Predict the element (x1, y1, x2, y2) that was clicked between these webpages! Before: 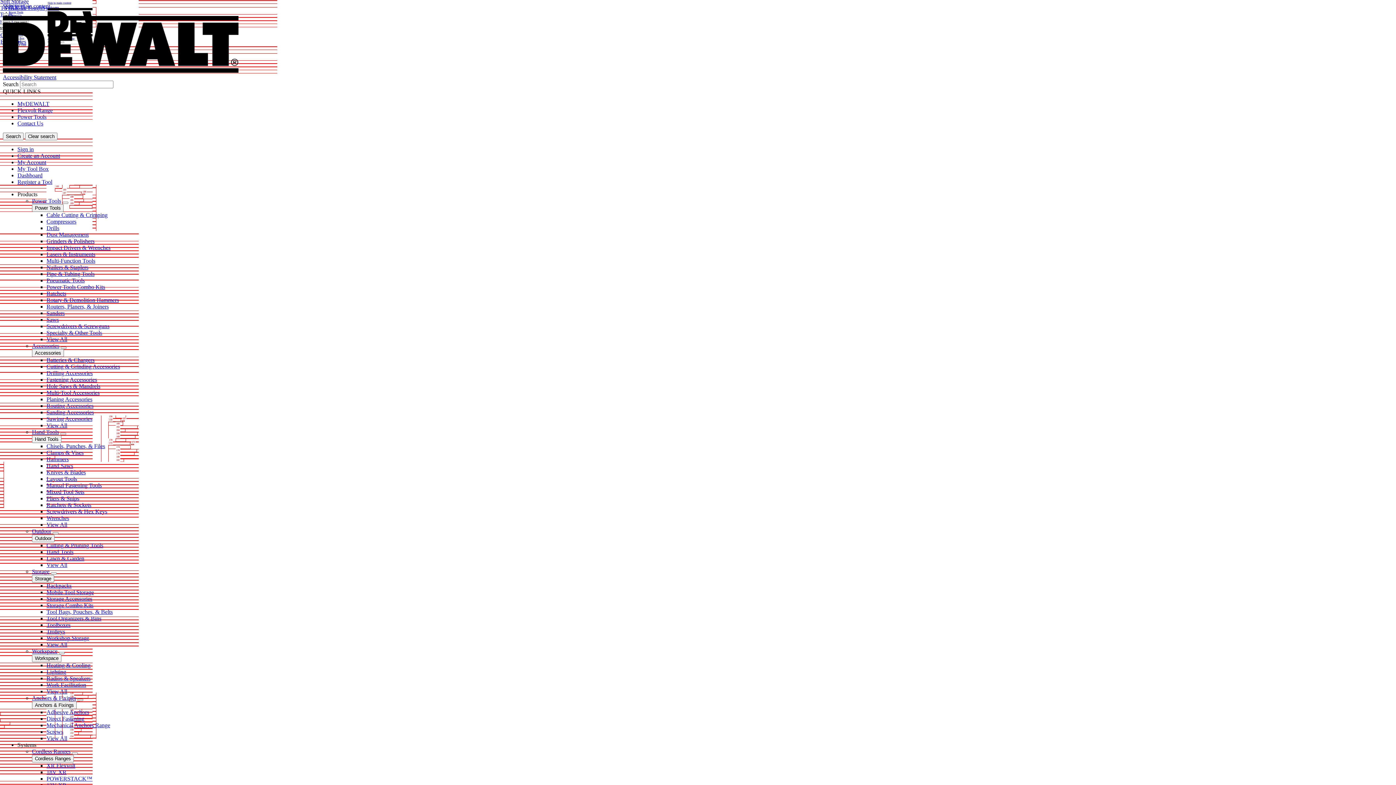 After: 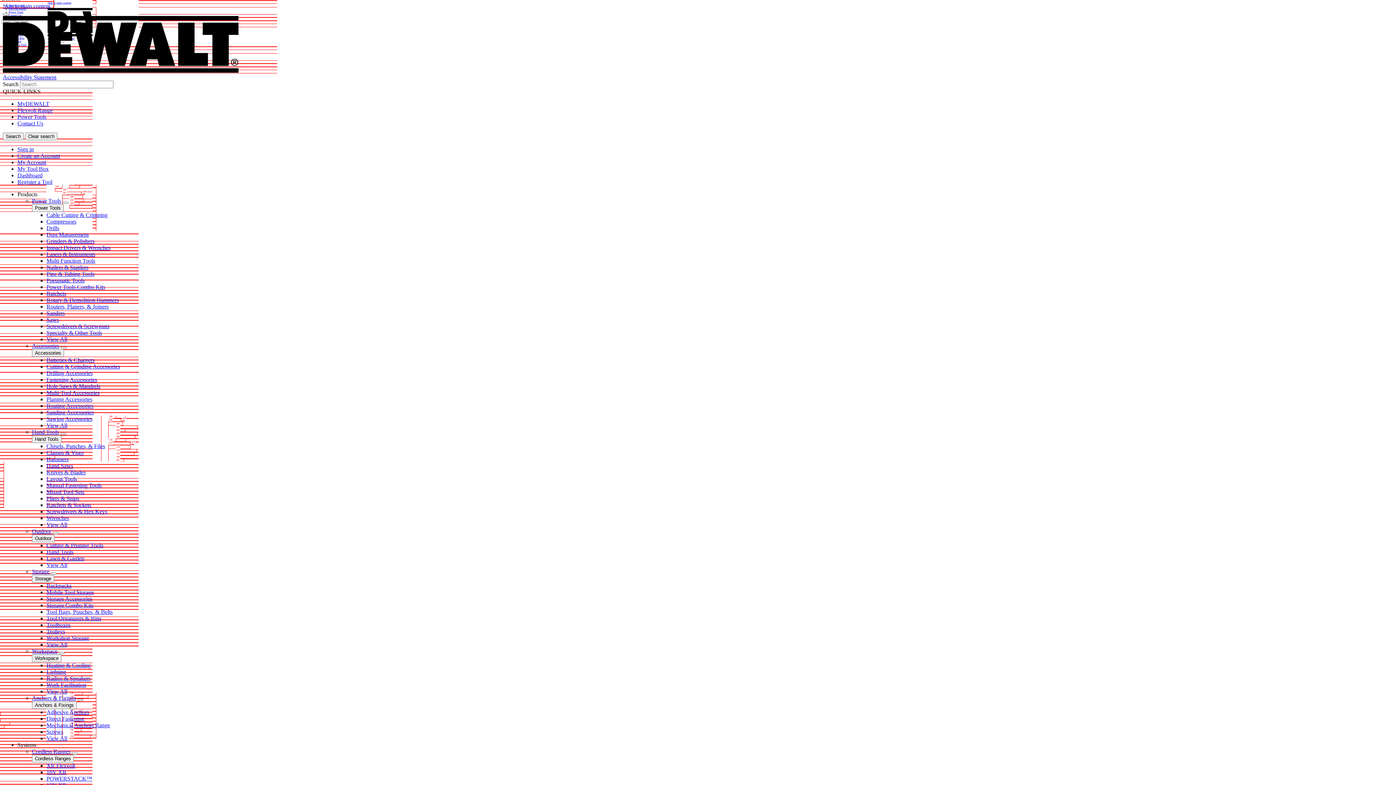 Action: bbox: (17, 165, 48, 172) label: My Tool Box